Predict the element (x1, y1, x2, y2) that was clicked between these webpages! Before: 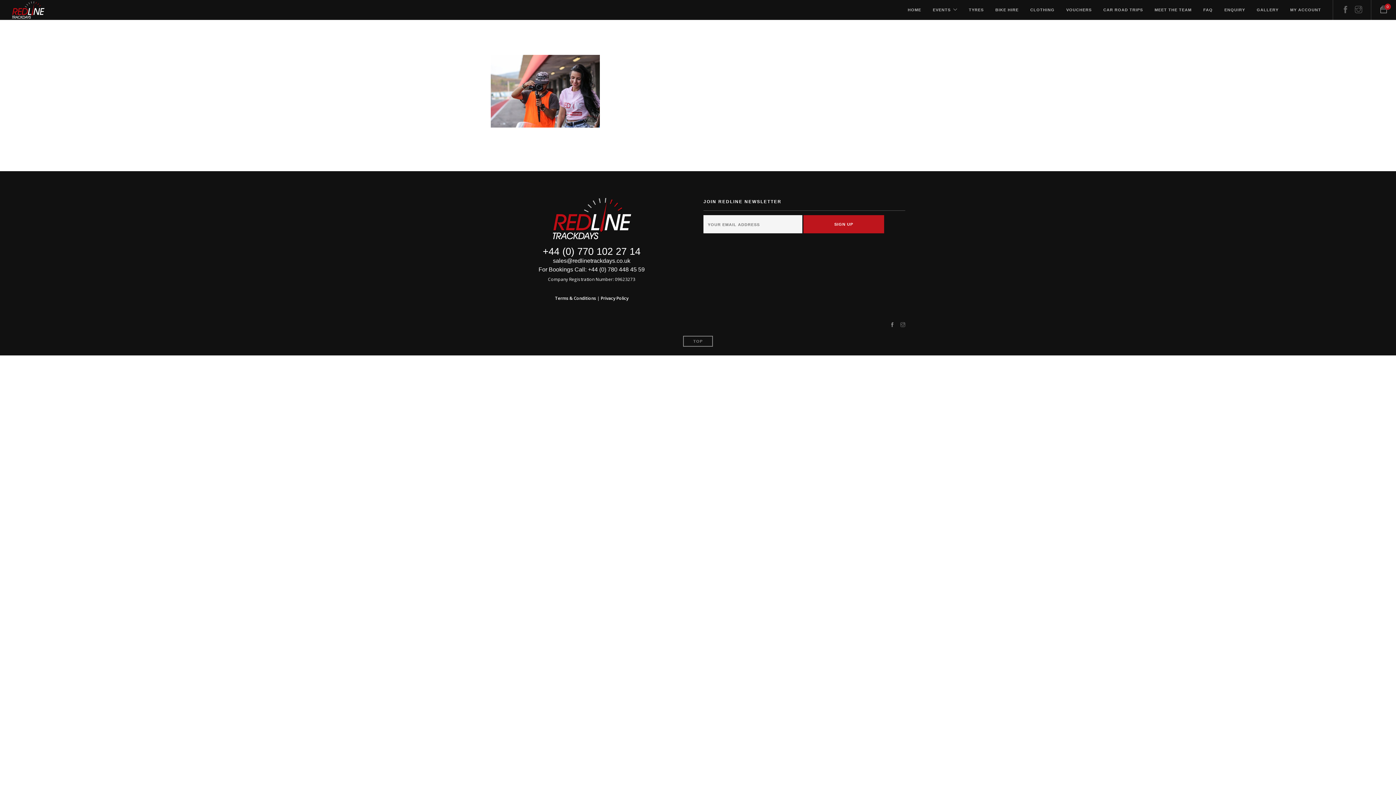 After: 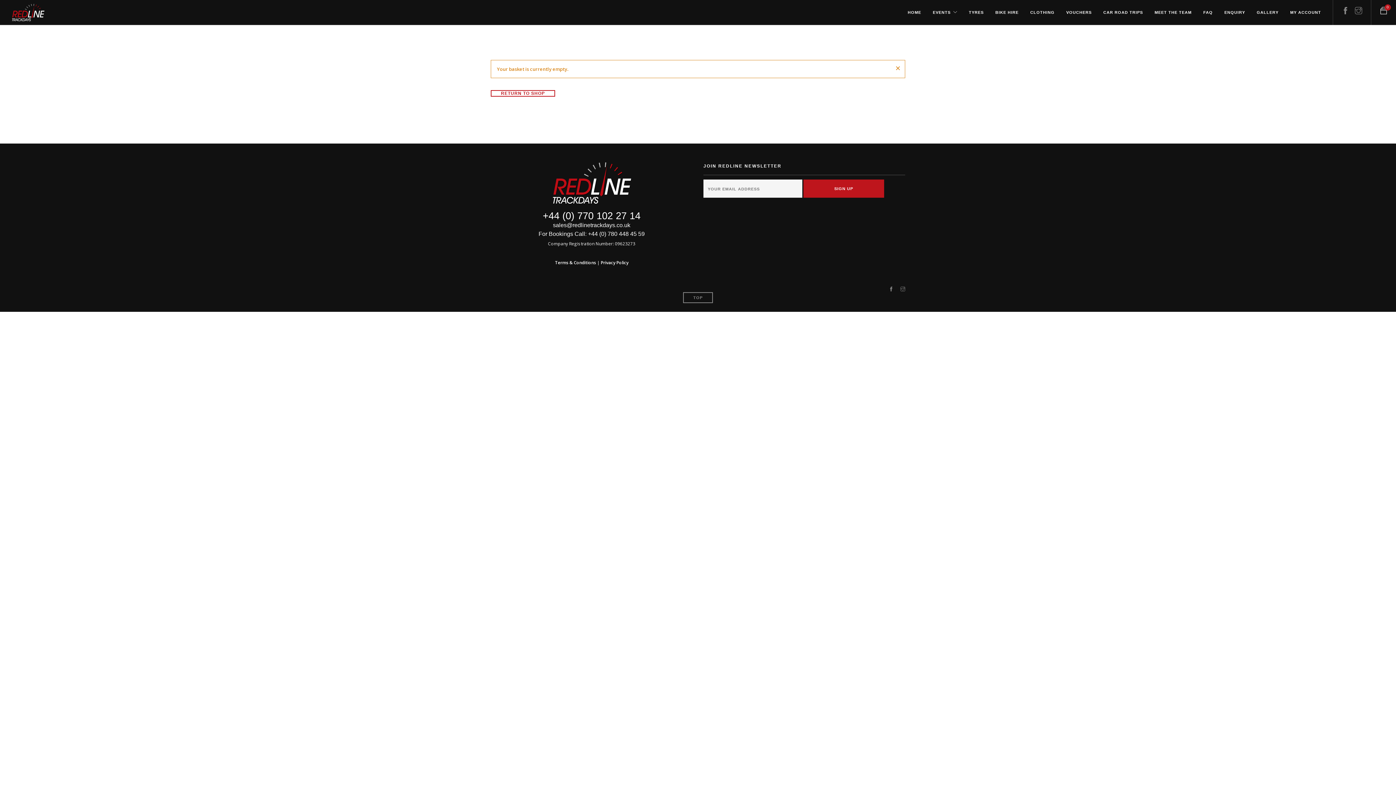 Action: label: 0 bbox: (1380, 0, 1387, 20)